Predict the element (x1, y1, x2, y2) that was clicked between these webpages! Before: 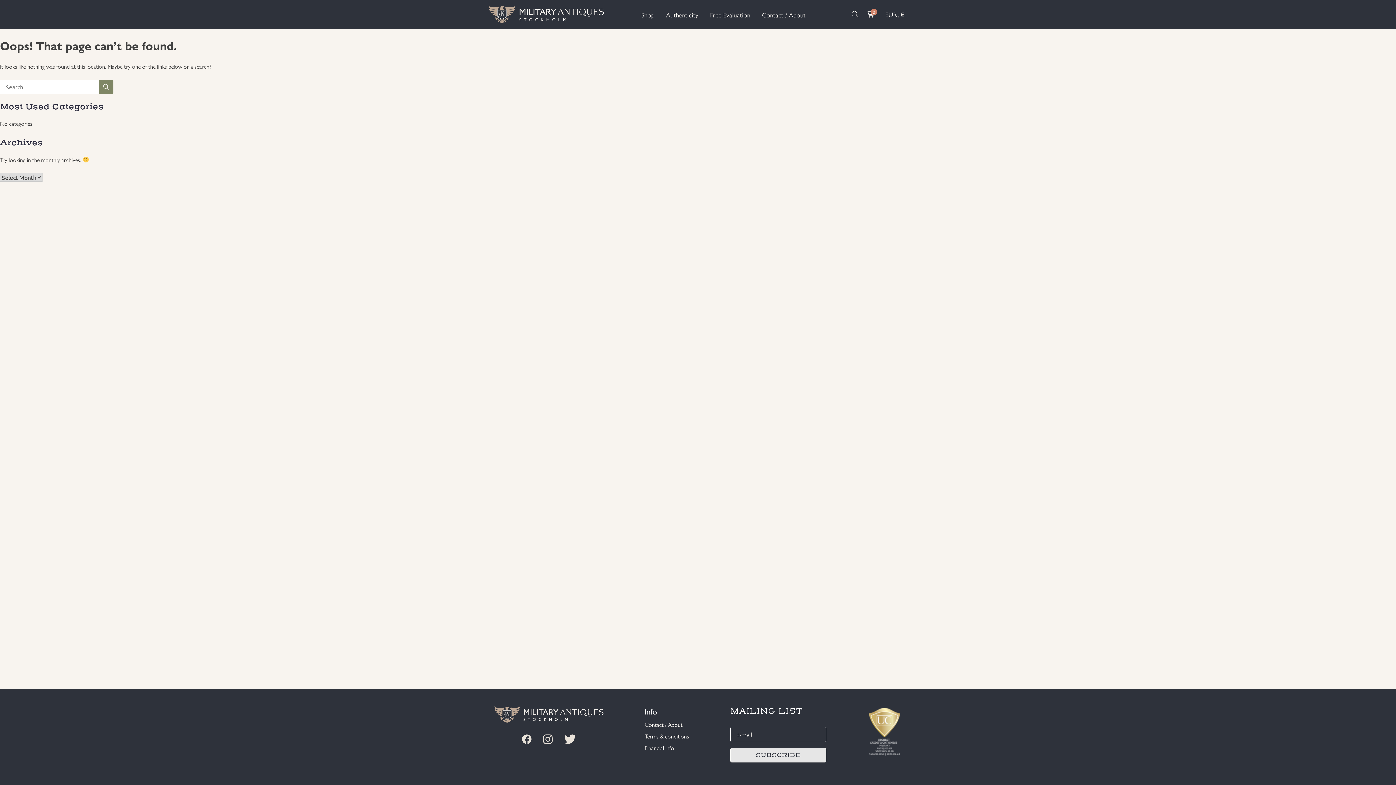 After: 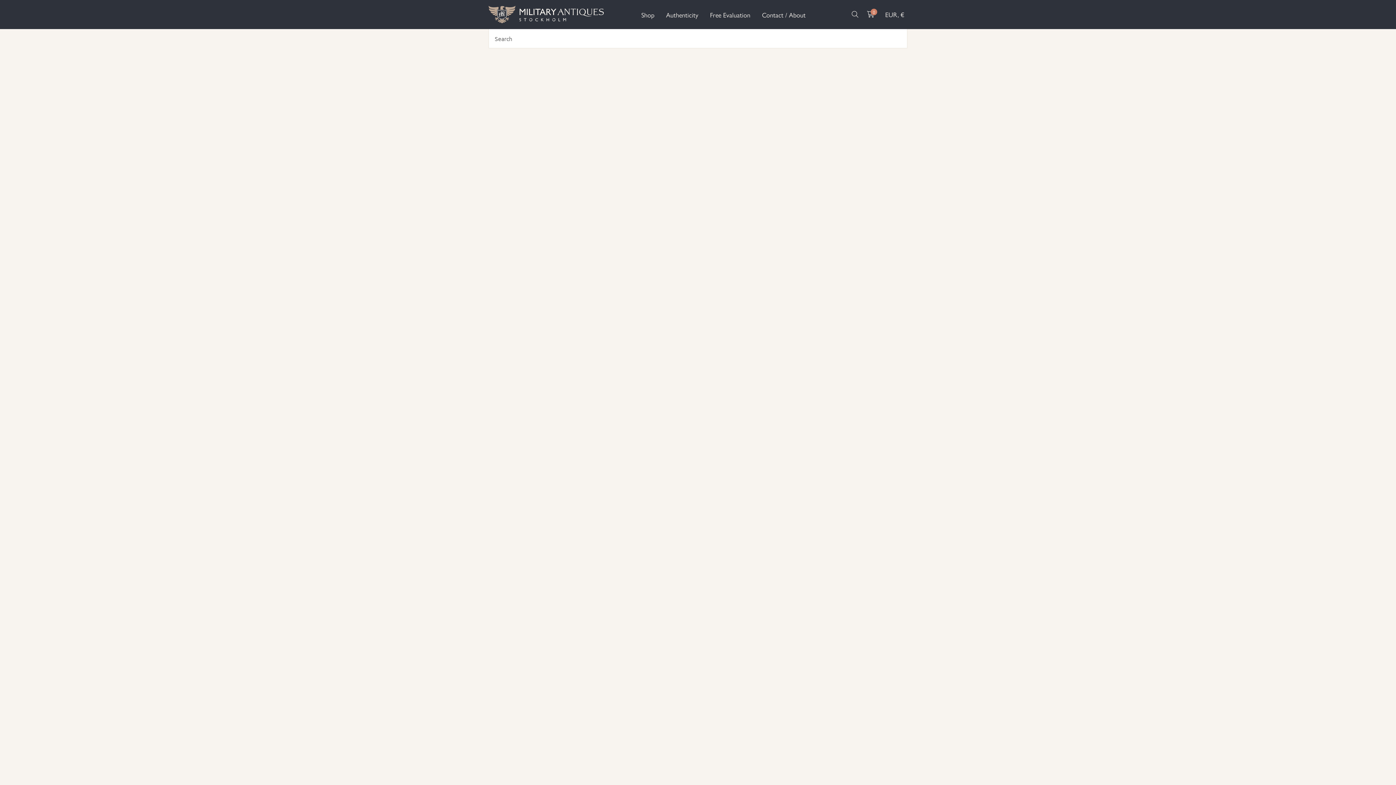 Action: bbox: (851, 10, 858, 18)